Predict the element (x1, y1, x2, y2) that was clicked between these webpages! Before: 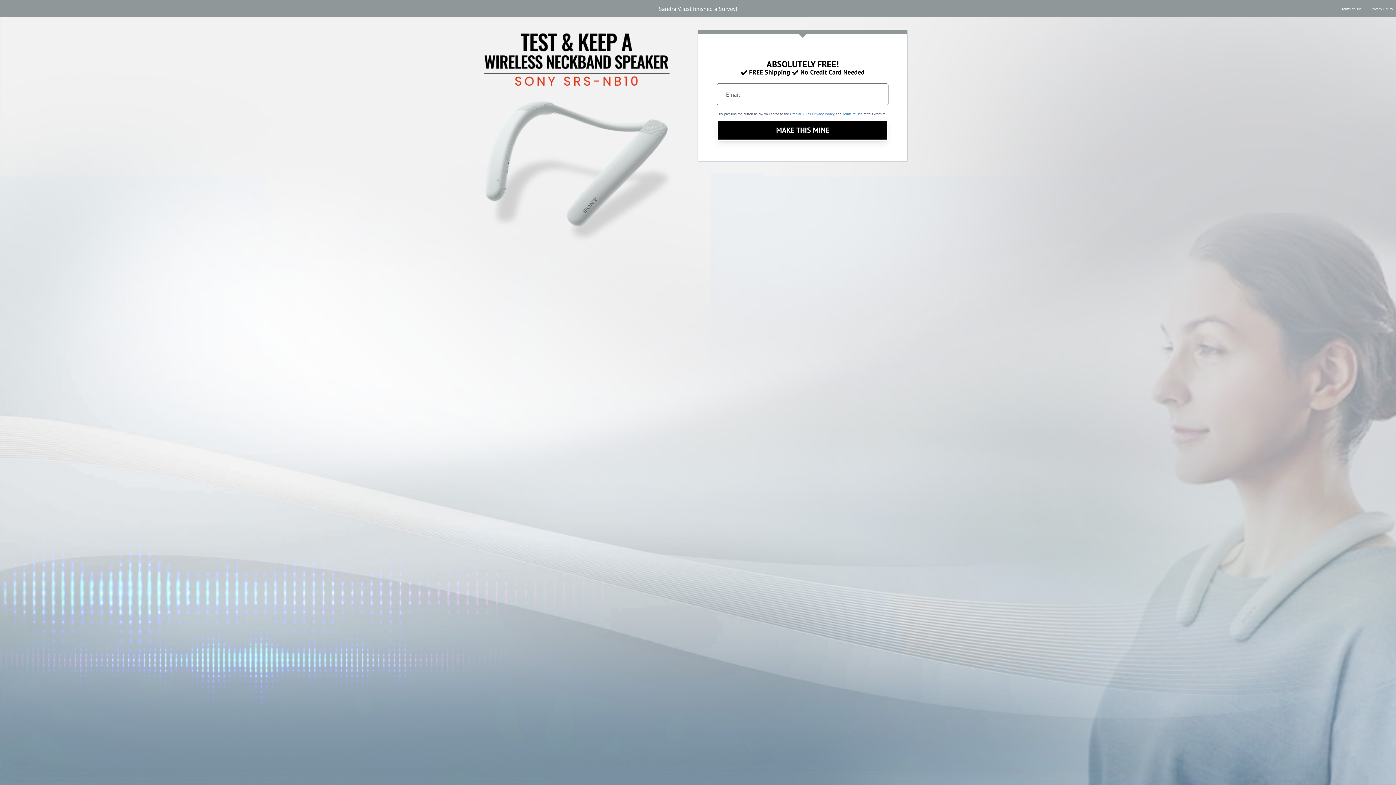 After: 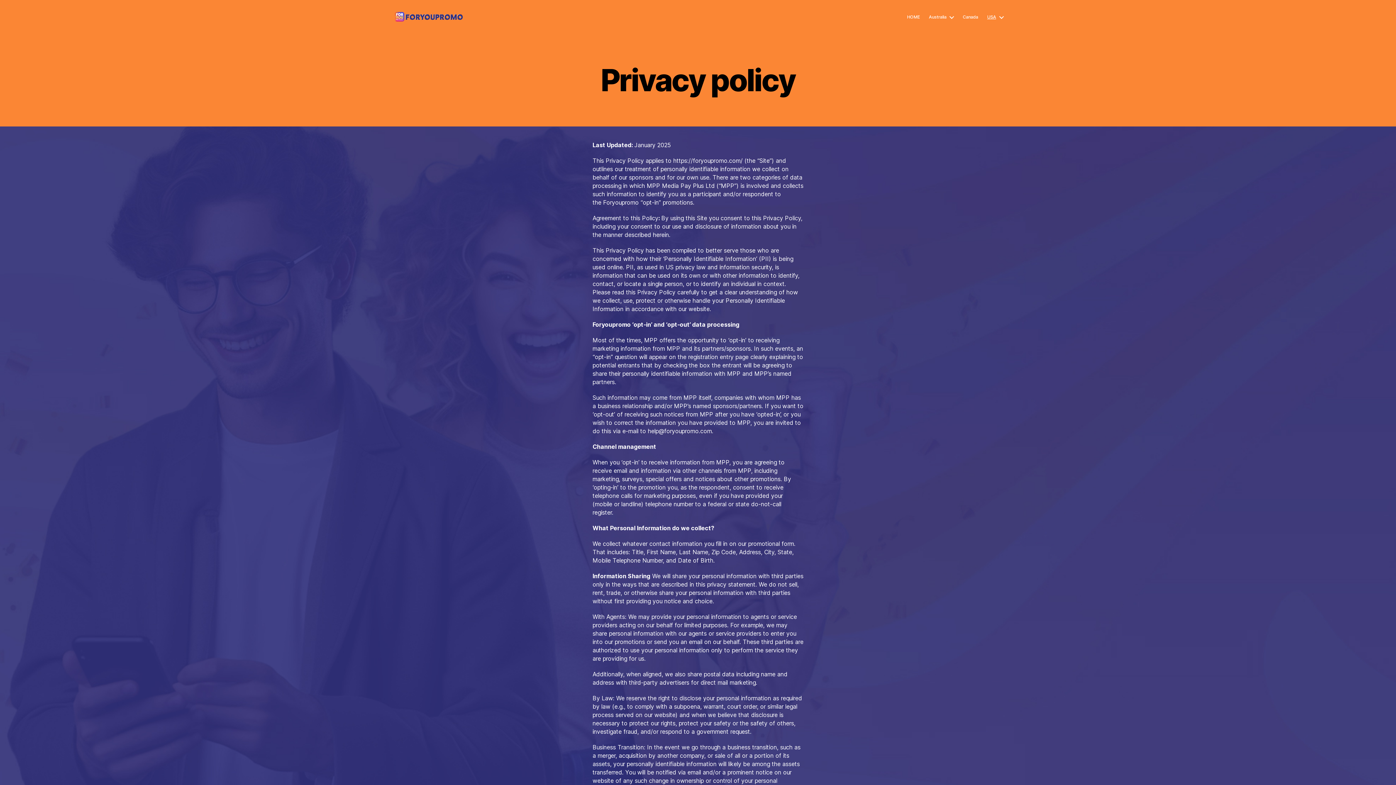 Action: label: Privacy Policy bbox: (1370, 6, 1393, 11)